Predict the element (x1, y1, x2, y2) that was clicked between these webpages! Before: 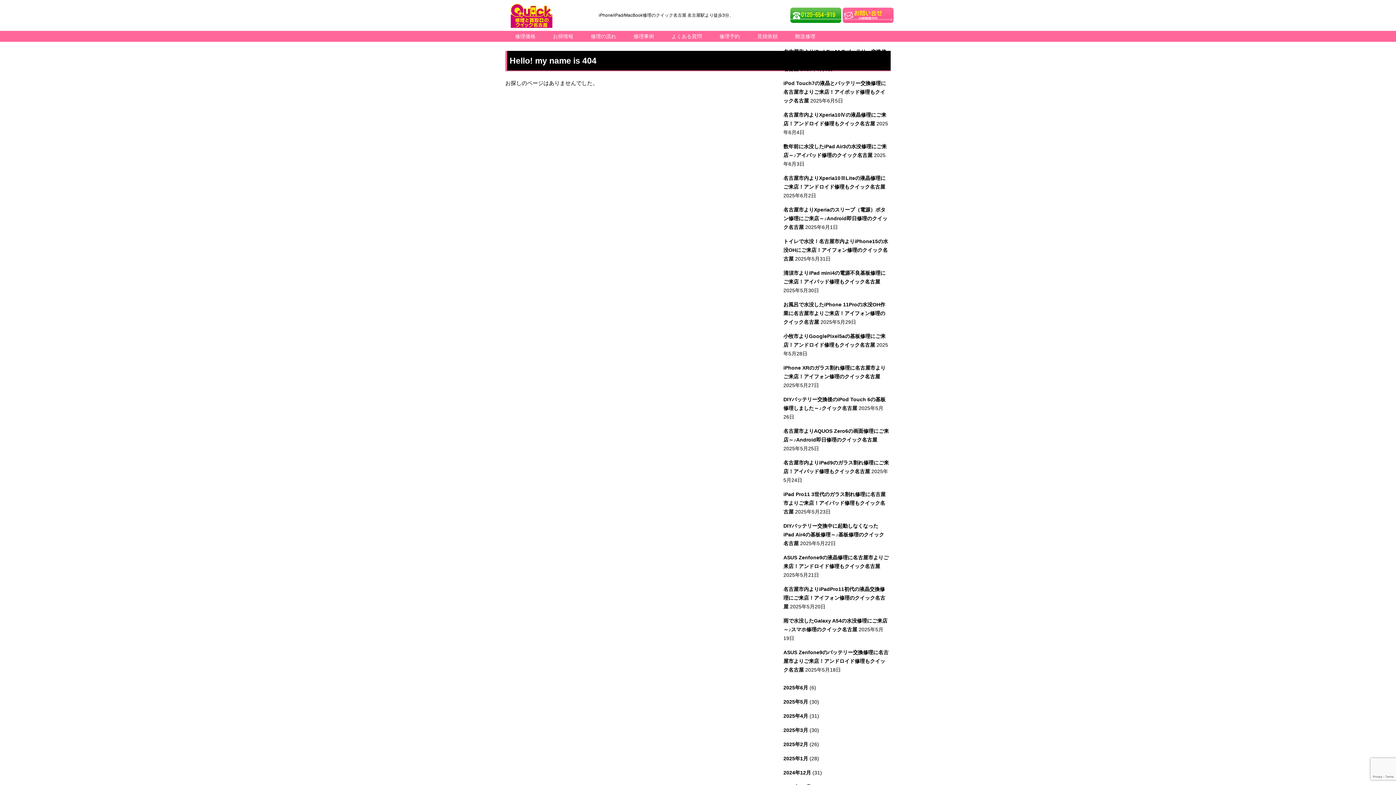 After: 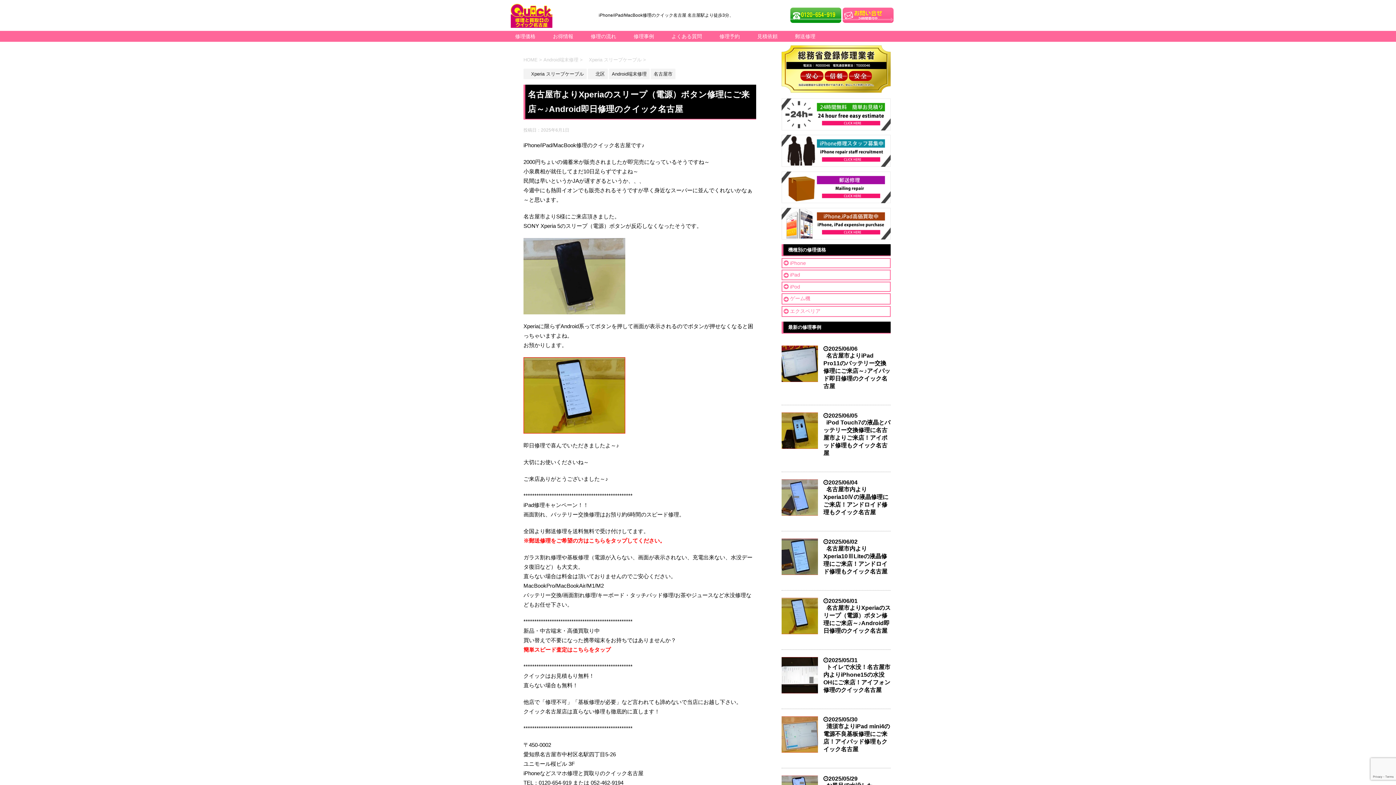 Action: label: 名古屋市よりXperiaのスリープ（電源）ボタン修理にご来店～♪Android即日修理のクイック名古屋 bbox: (783, 206, 887, 230)